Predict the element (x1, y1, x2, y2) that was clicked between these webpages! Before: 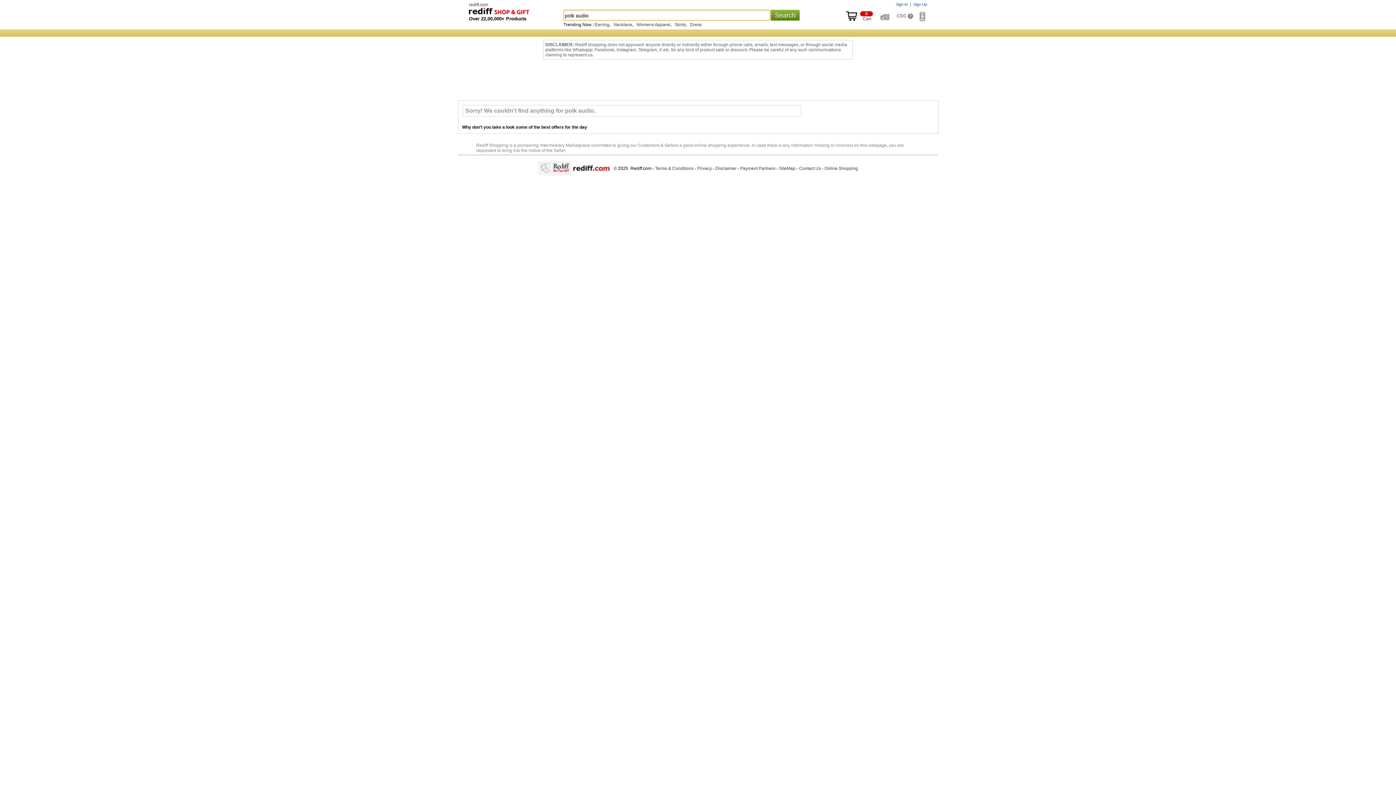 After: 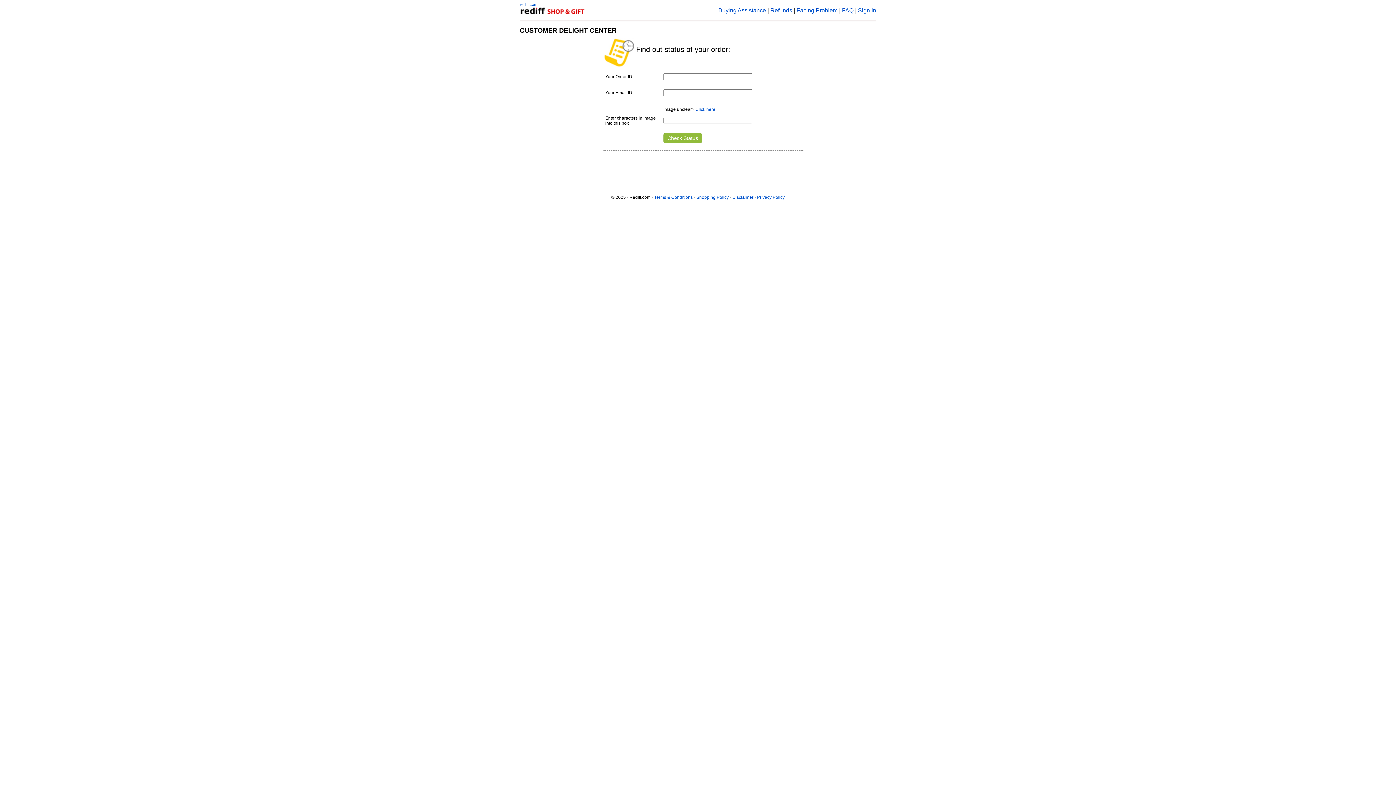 Action: label: Track order bbox: (880, 13, 891, 18)